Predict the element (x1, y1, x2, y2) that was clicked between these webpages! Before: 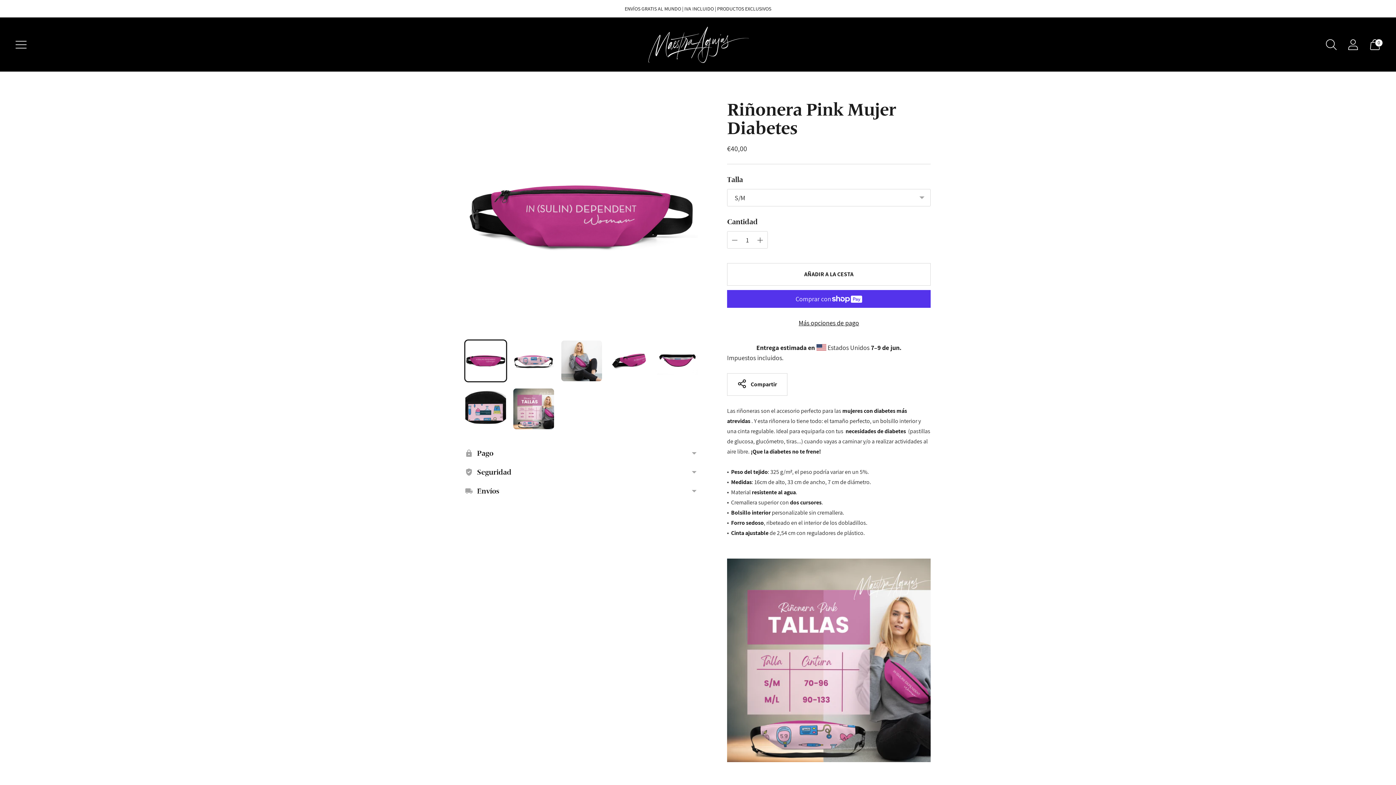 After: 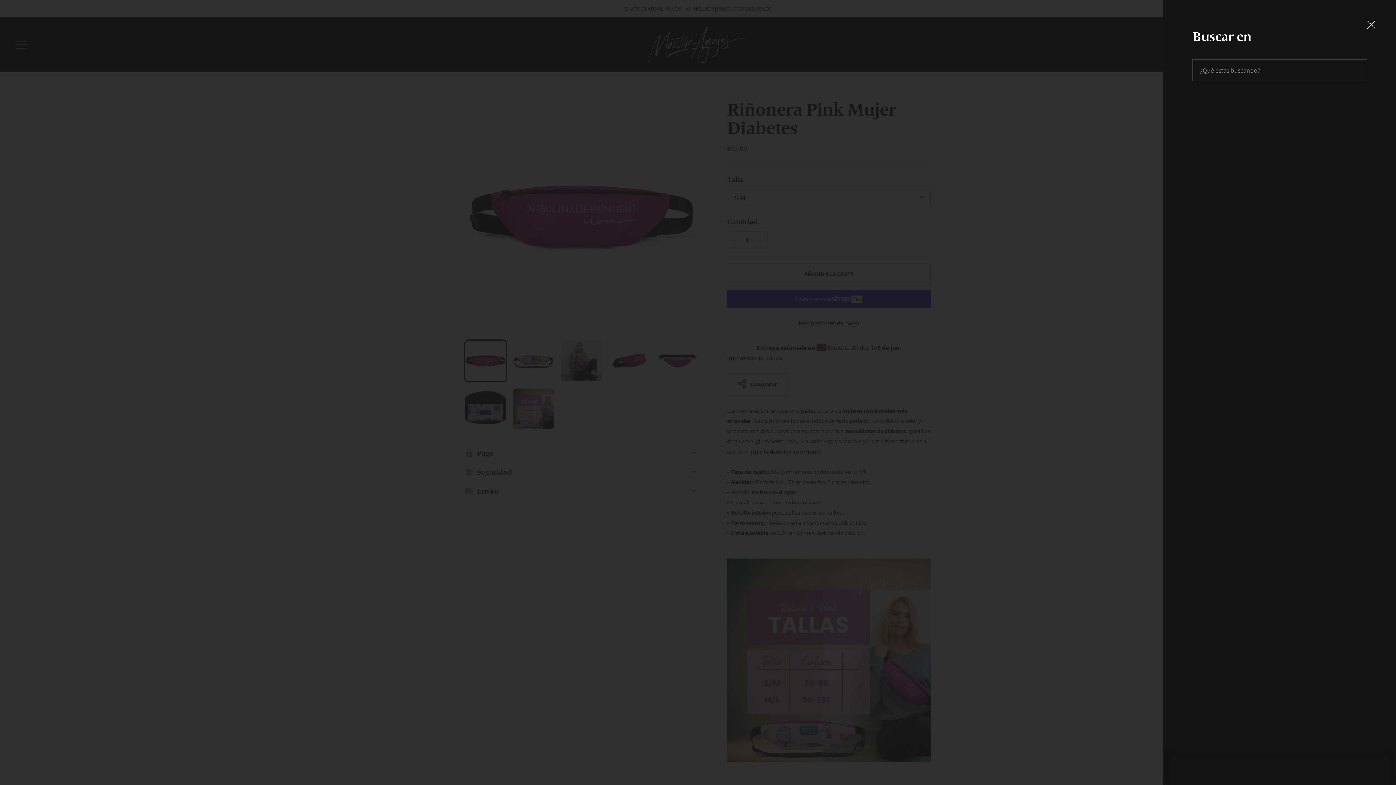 Action: label: Abrir el popup de búsqueda bbox: (1321, 34, 1341, 54)